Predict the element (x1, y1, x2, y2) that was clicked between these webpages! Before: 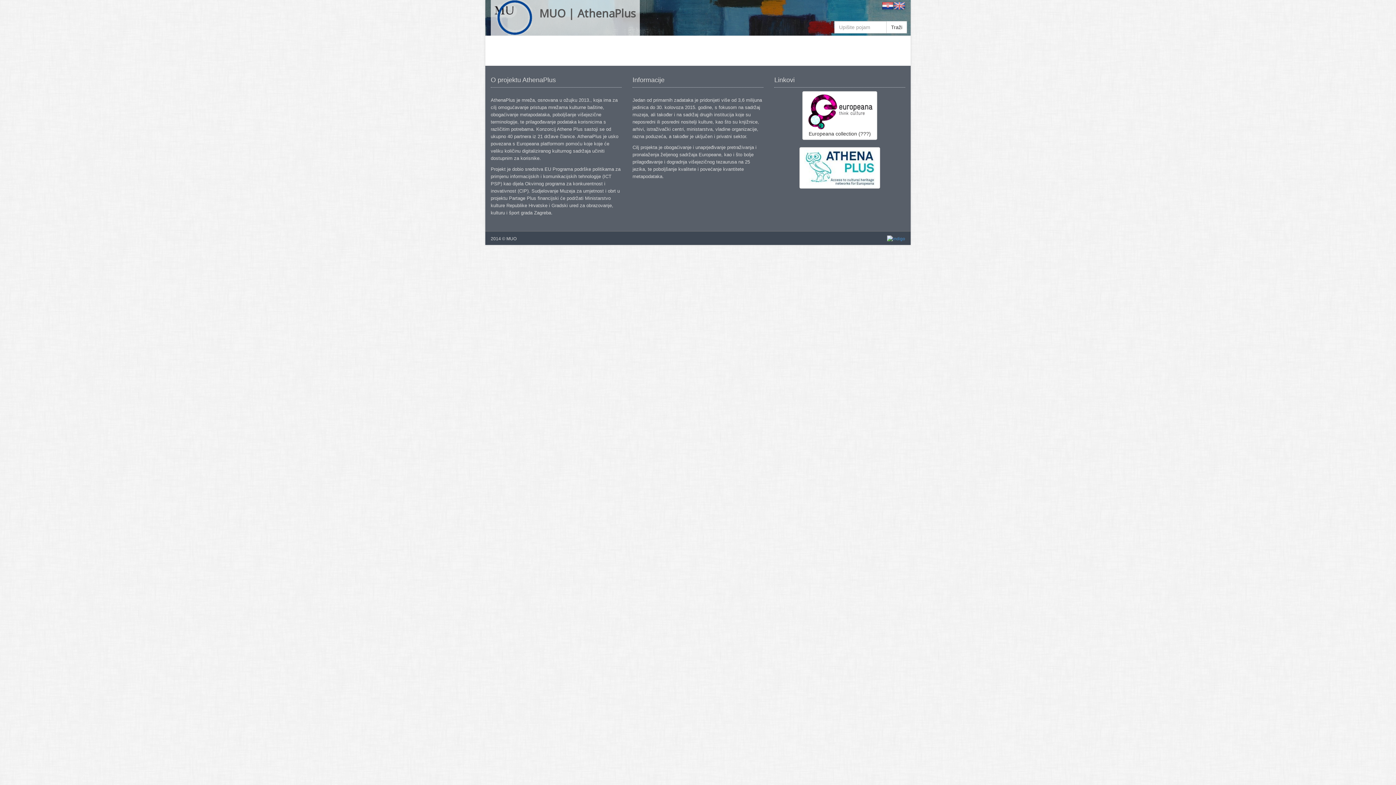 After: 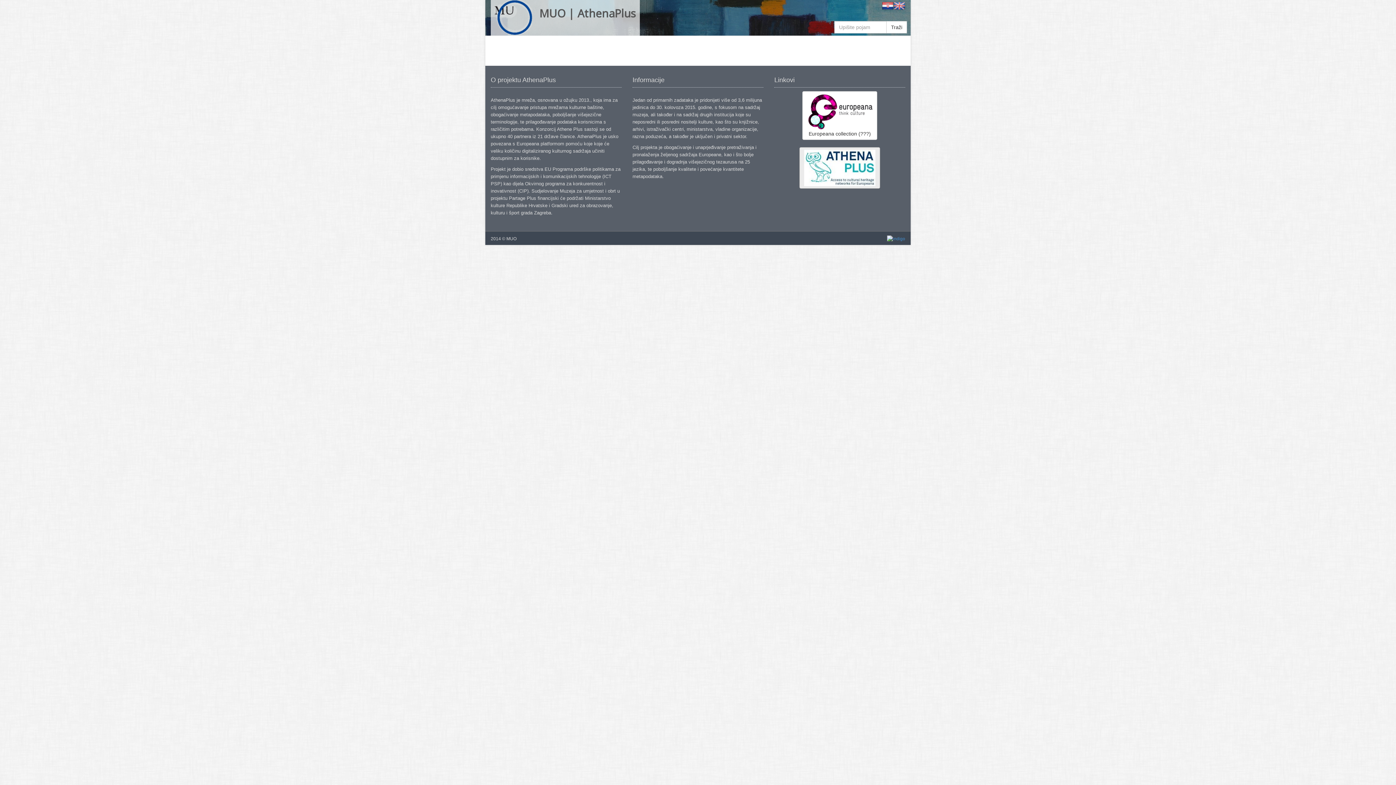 Action: bbox: (799, 147, 880, 188)